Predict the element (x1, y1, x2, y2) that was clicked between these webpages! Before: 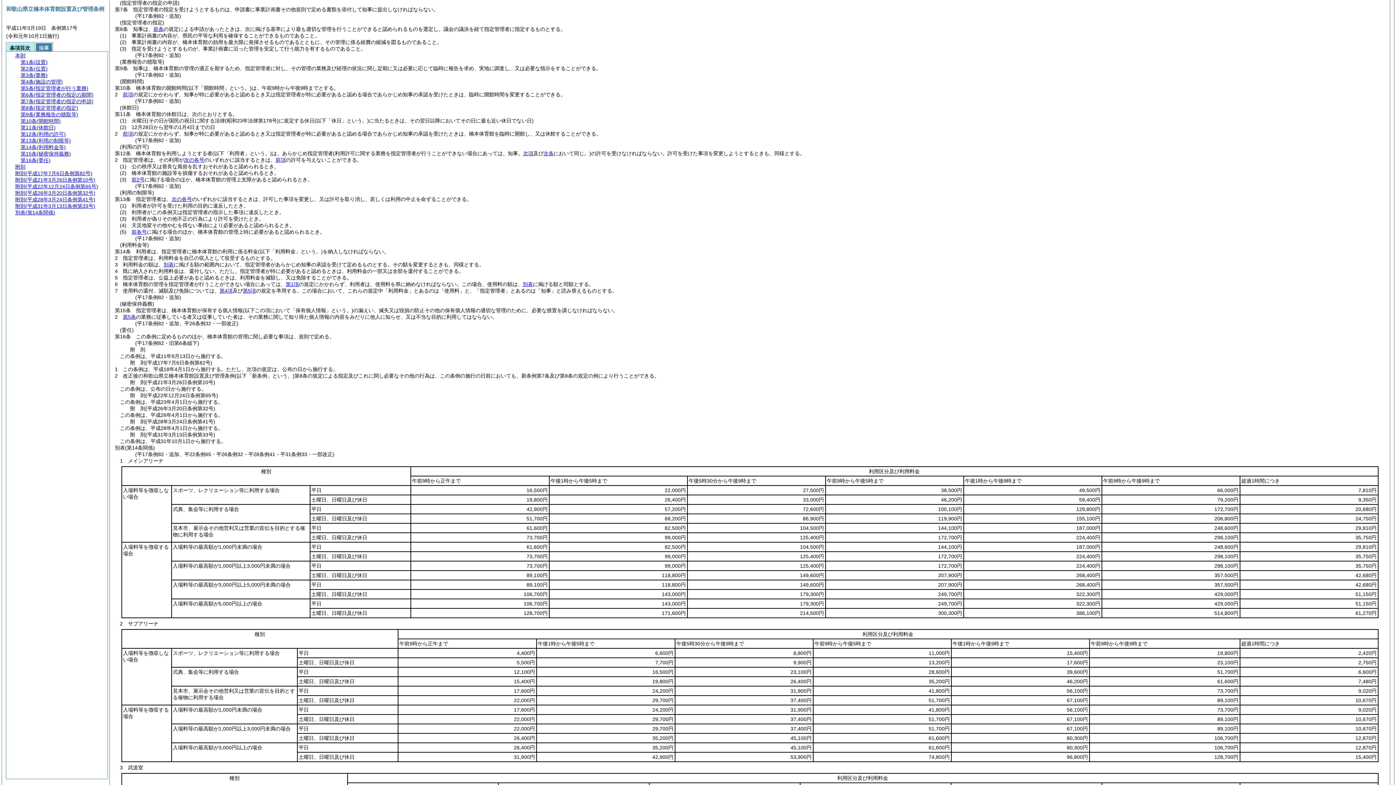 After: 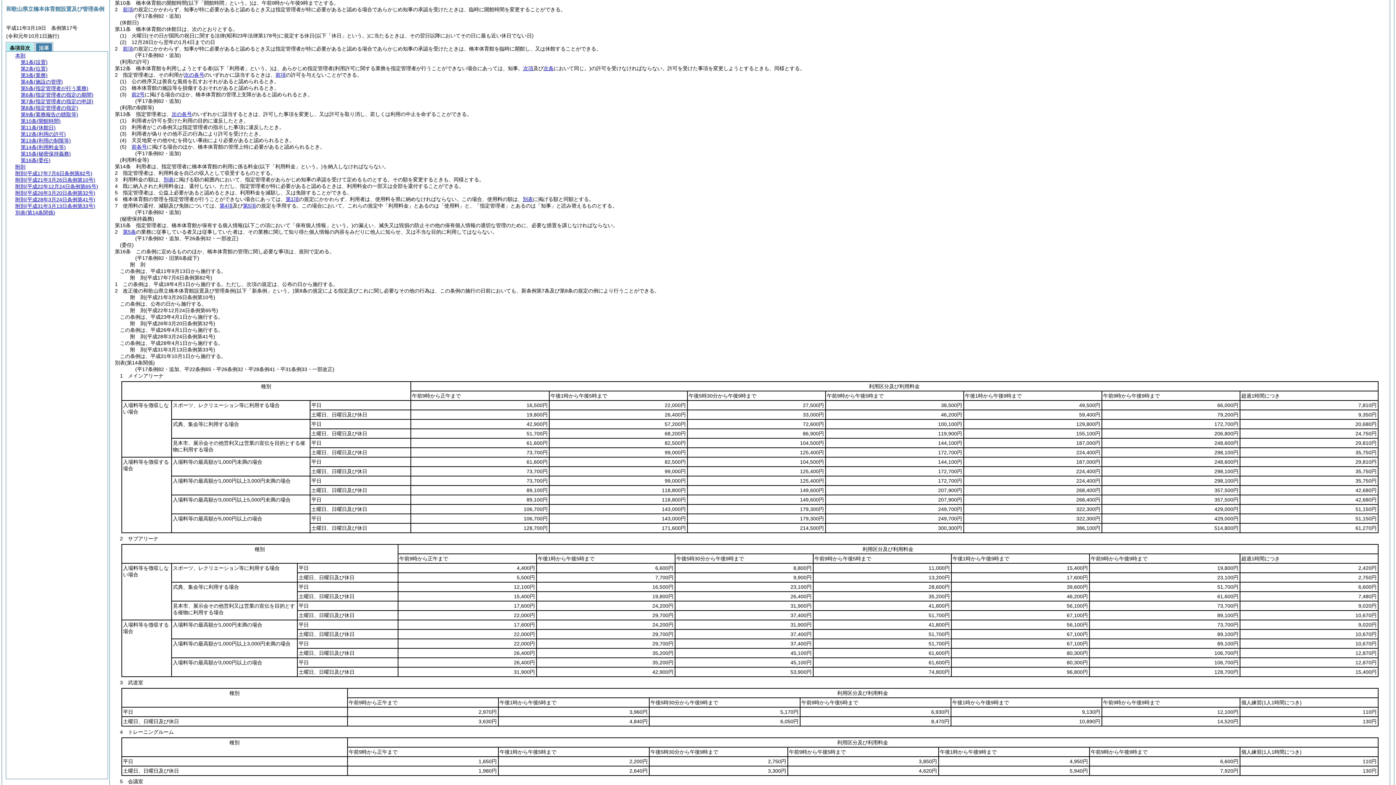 Action: label: 前項 bbox: (122, 91, 133, 97)